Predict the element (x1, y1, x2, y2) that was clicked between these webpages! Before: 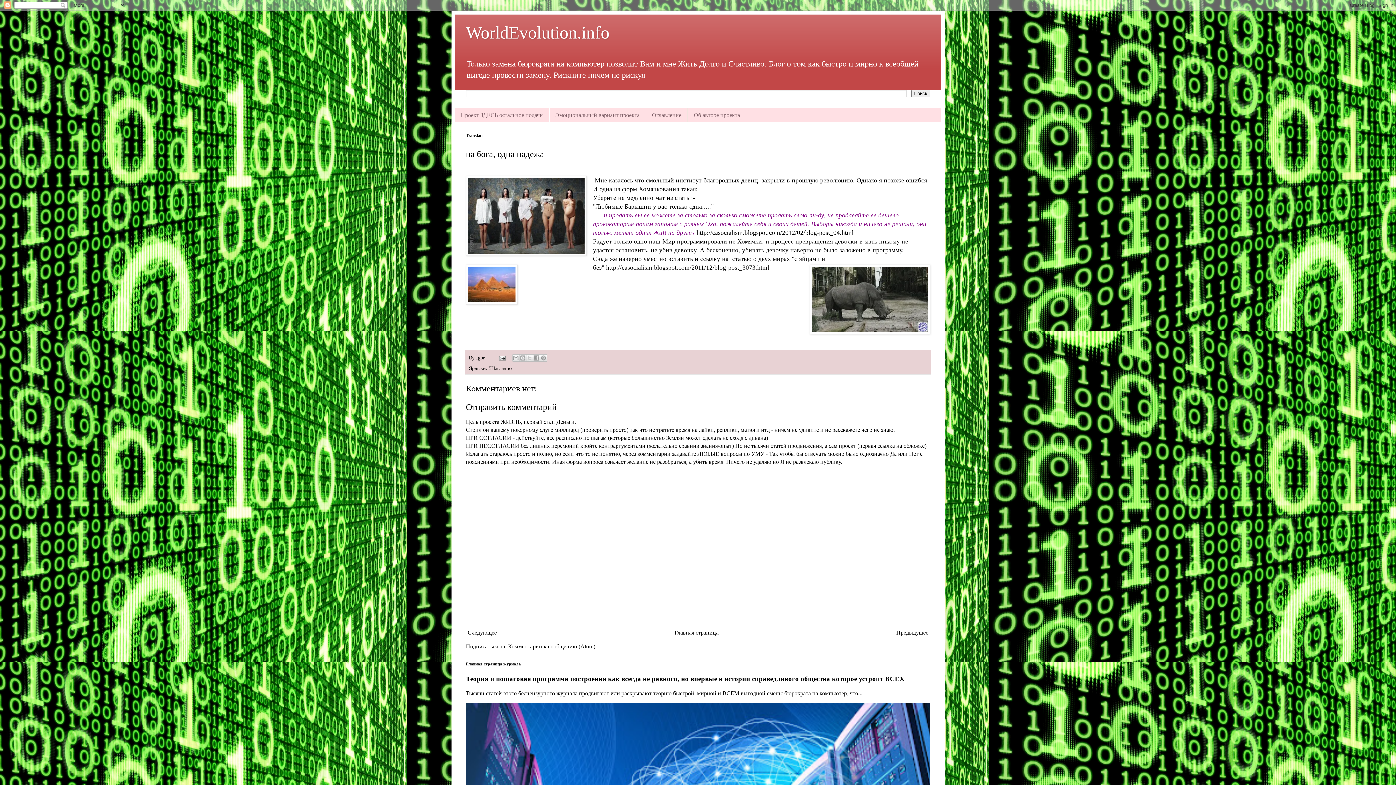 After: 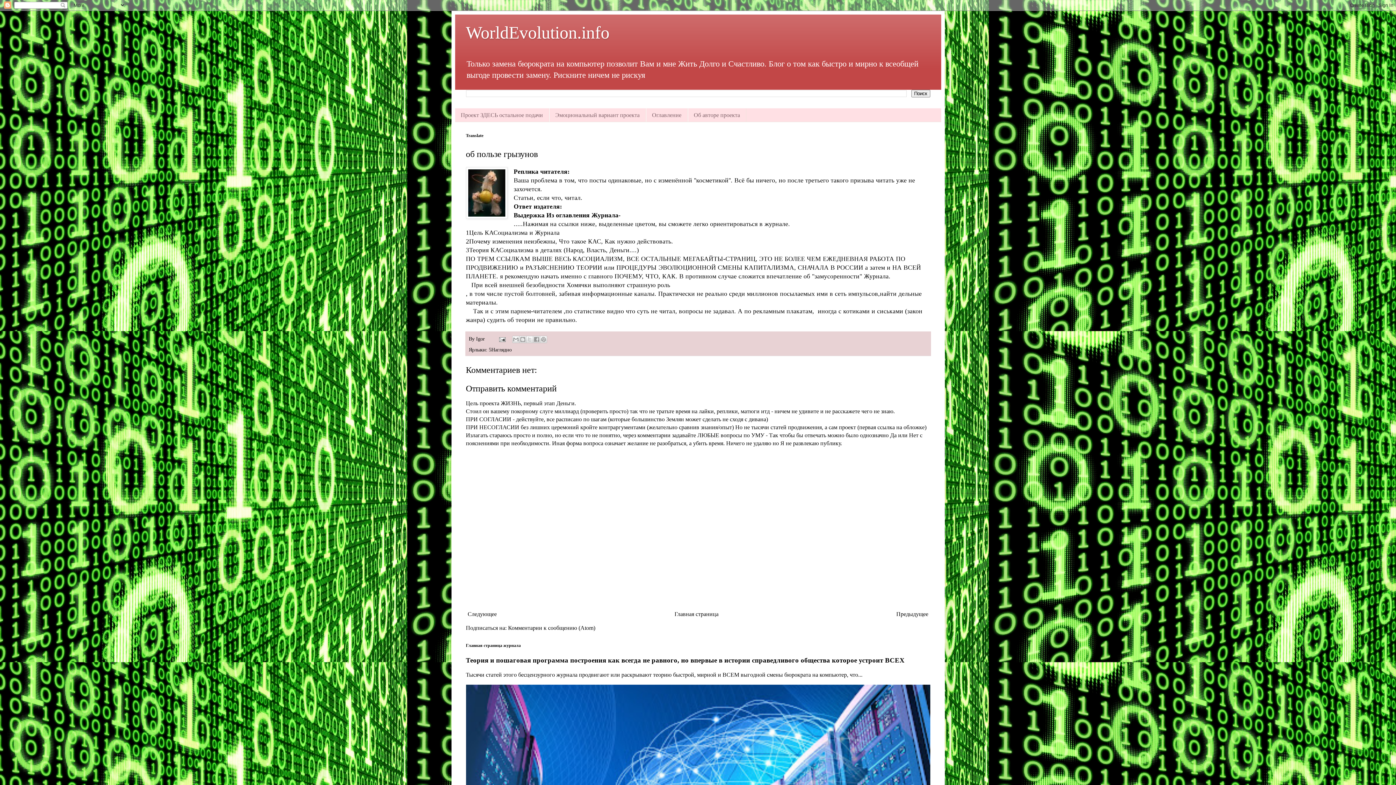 Action: label: Предыдущее bbox: (894, 628, 930, 637)